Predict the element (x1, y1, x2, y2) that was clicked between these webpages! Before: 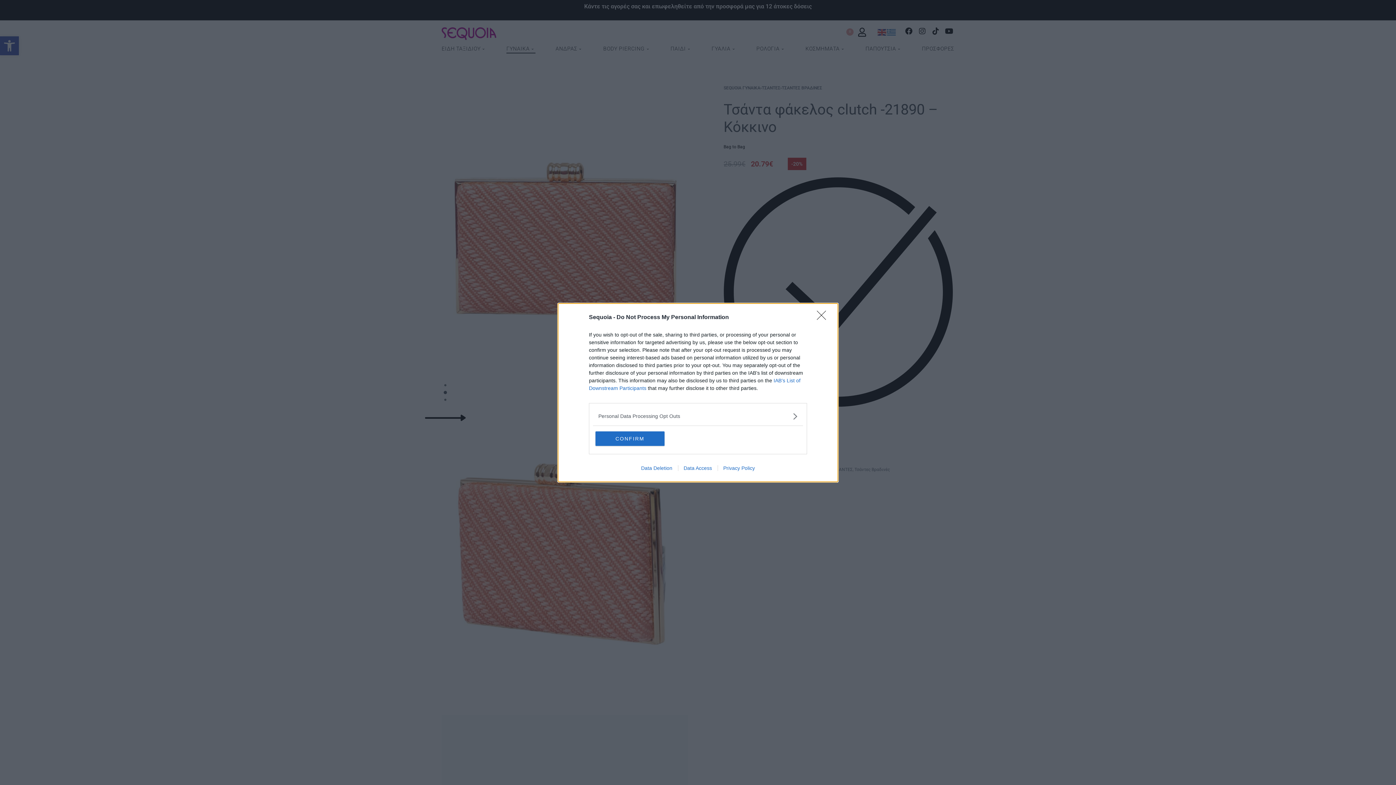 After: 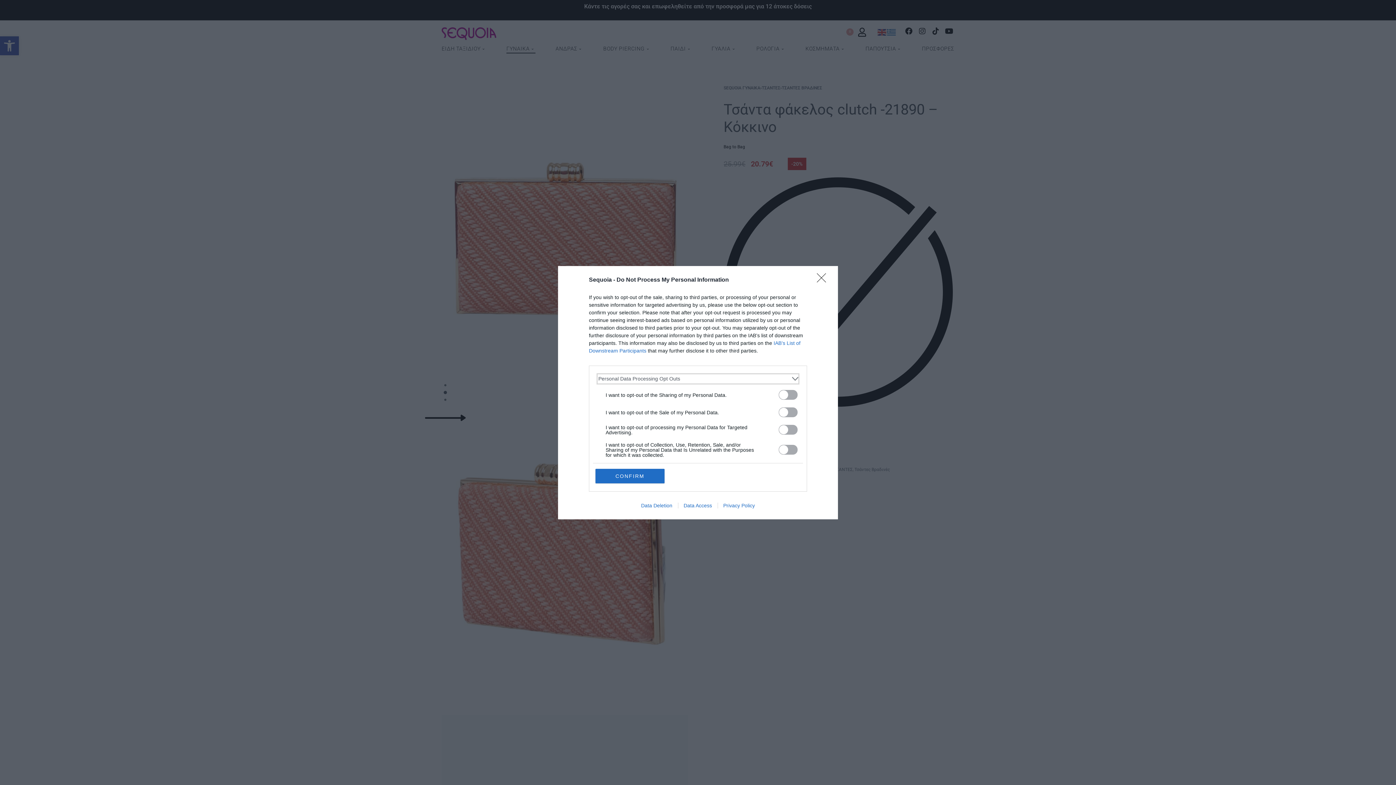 Action: bbox: (598, 412, 797, 420) label: Opt-Outs